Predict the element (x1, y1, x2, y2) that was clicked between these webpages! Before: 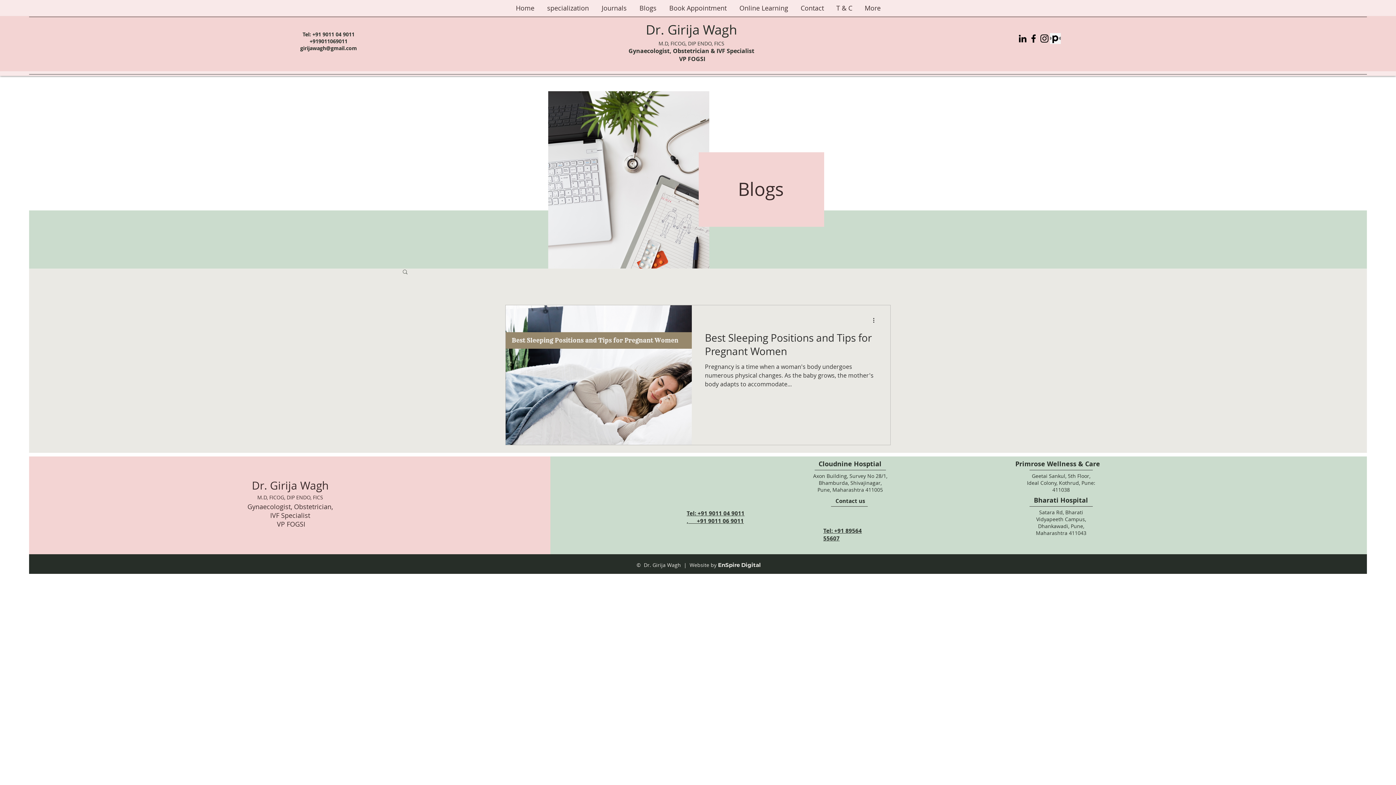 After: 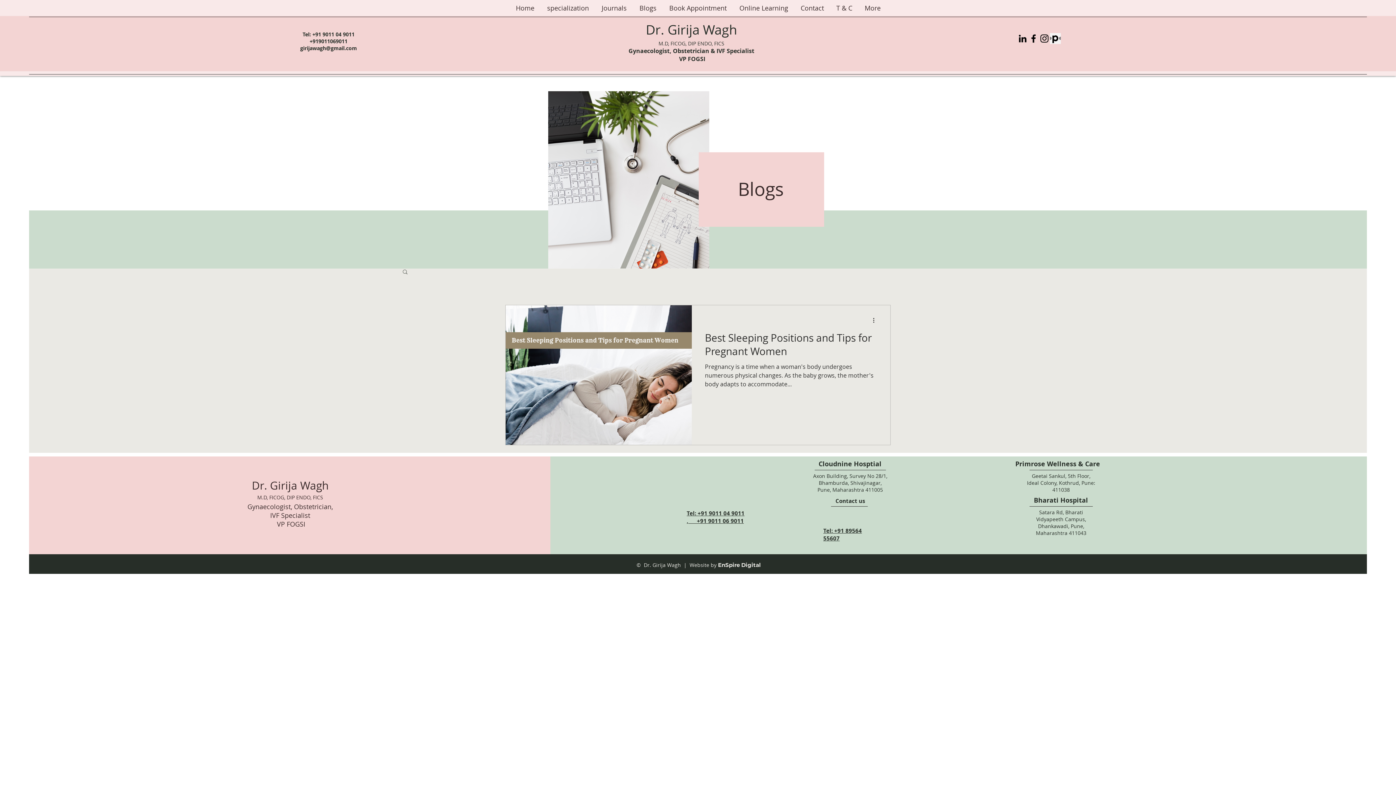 Action: bbox: (401, 268, 408, 276) label: Search